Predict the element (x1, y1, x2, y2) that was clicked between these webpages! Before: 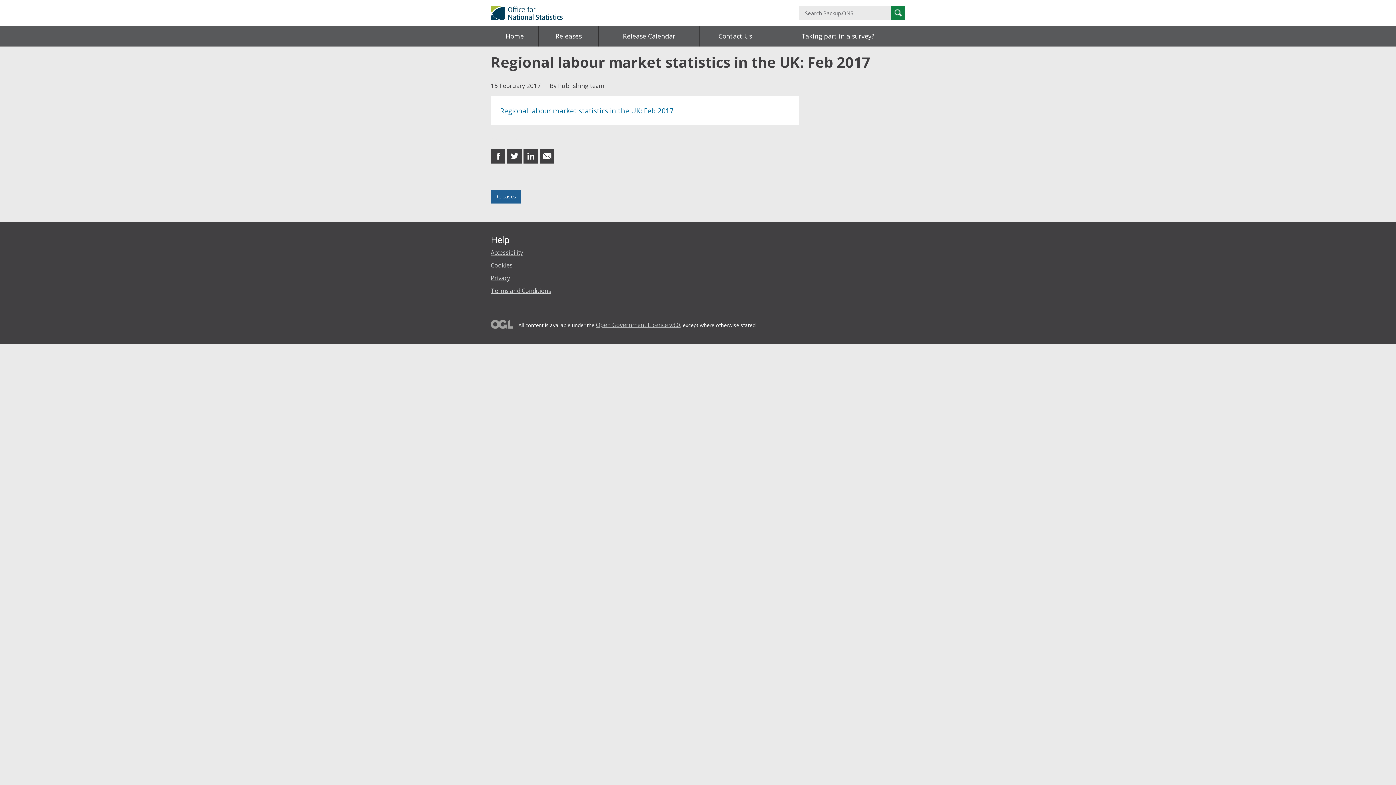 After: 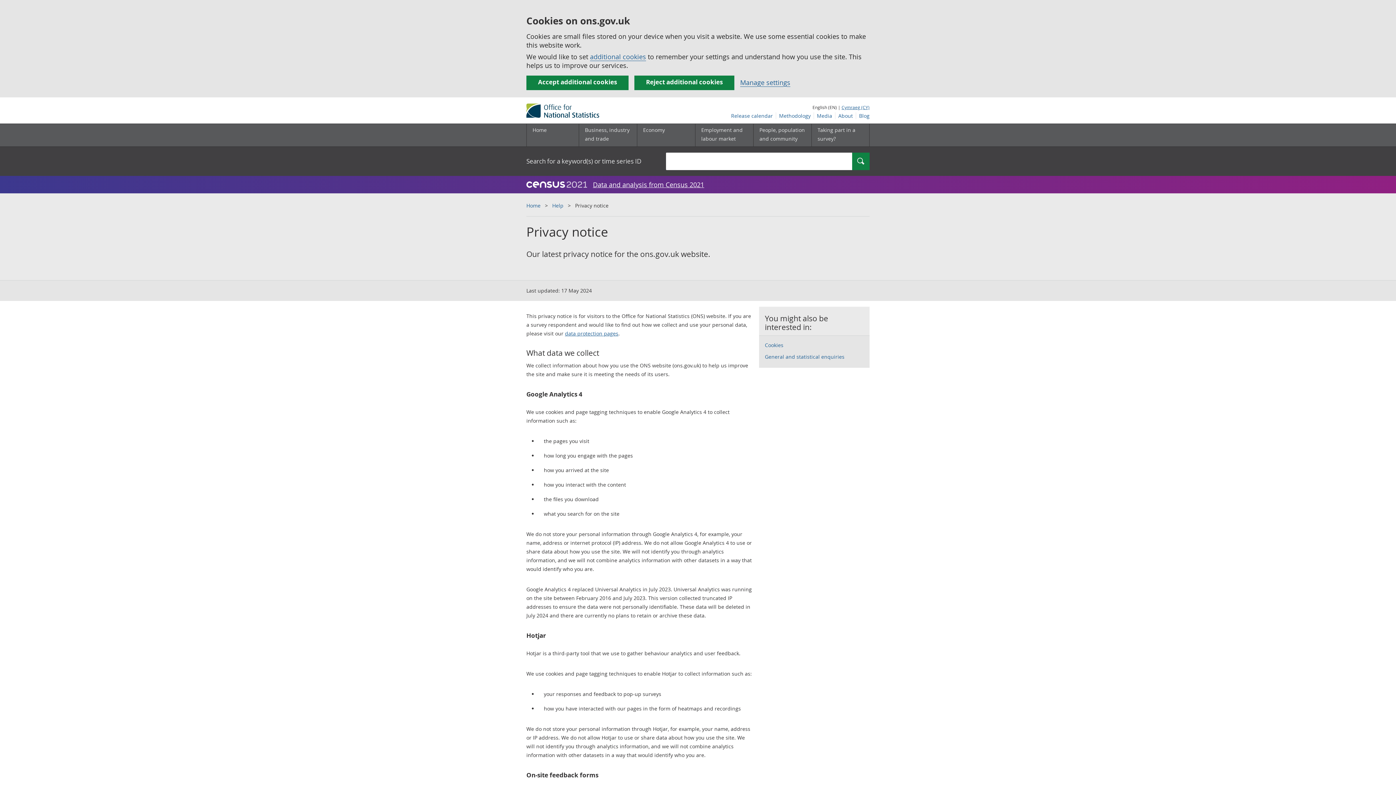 Action: bbox: (490, 274, 510, 282) label: Privacy